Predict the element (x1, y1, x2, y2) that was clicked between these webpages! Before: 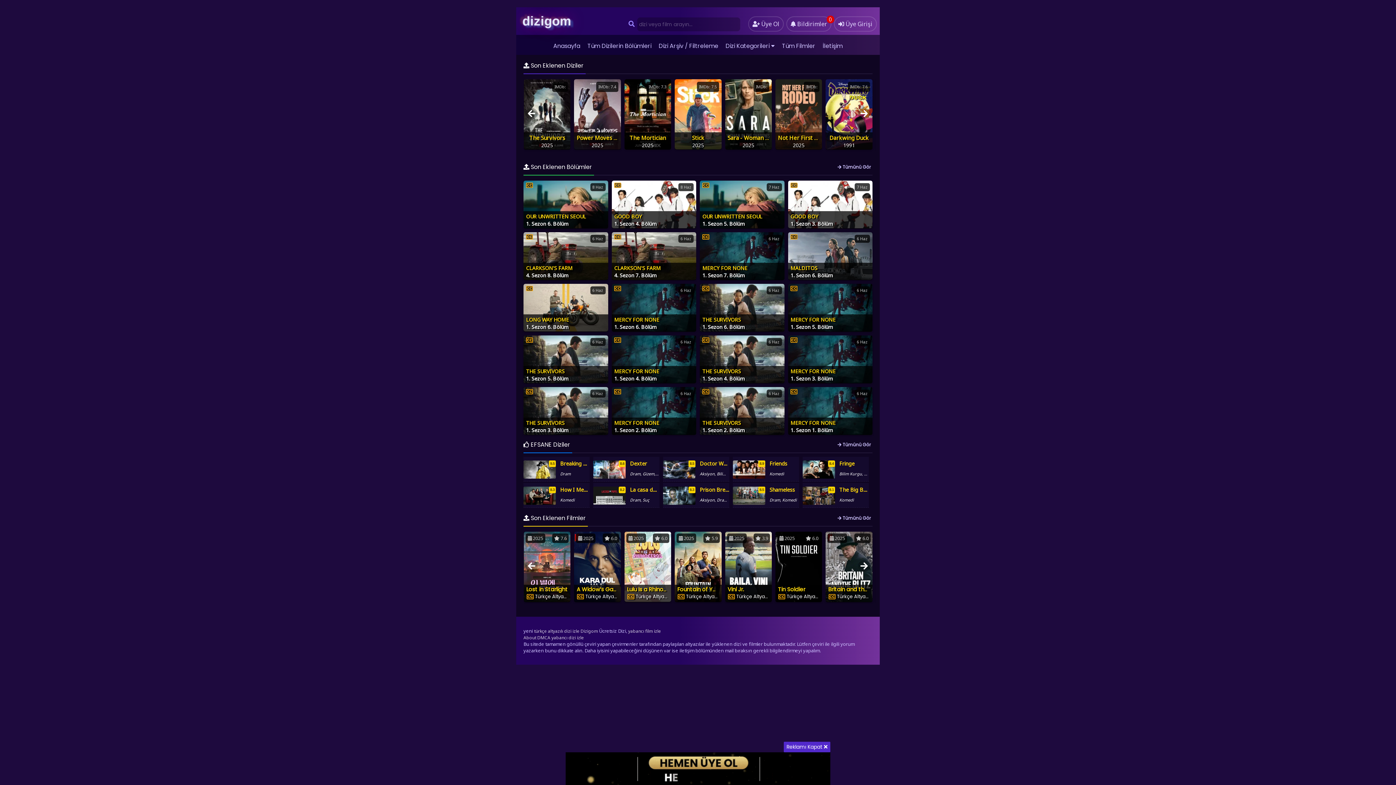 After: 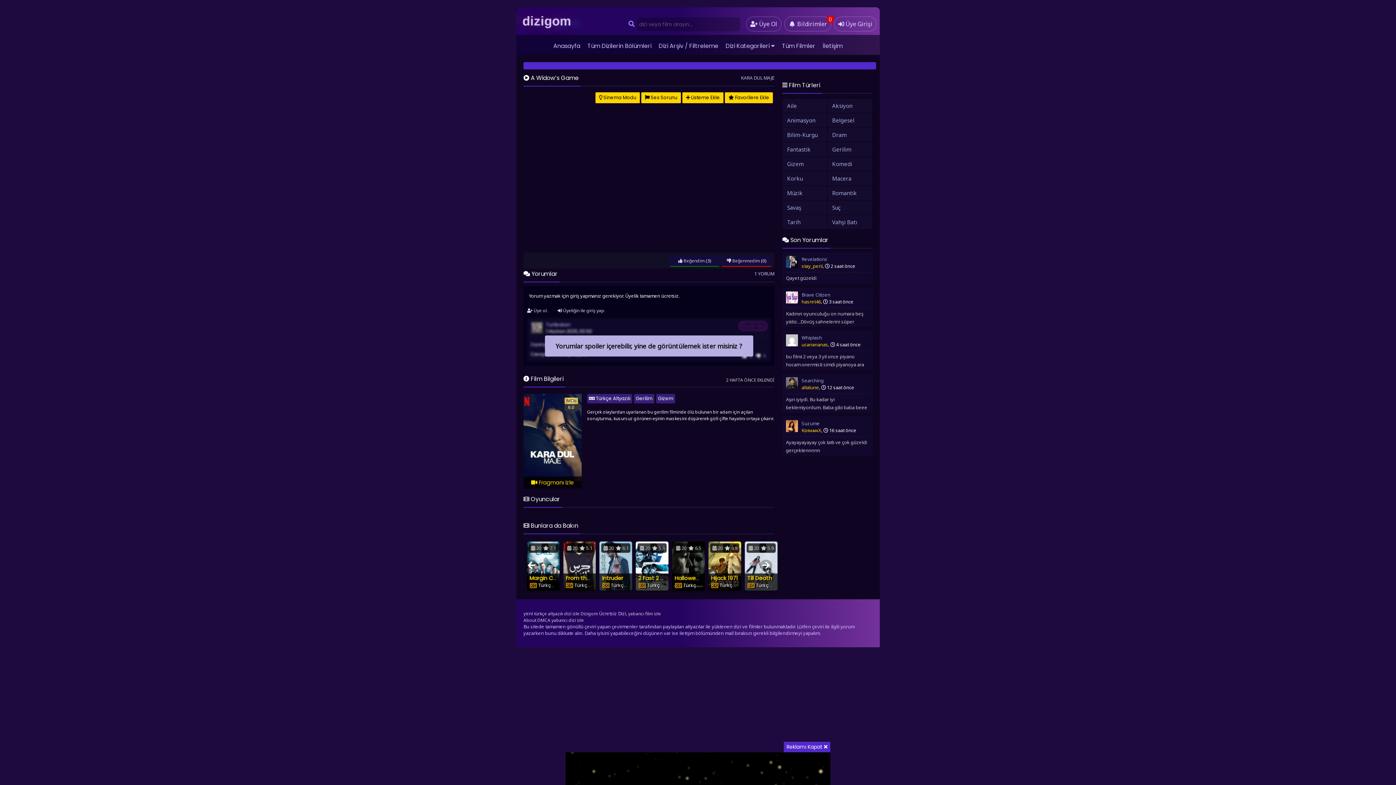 Action: bbox: (677, 585, 723, 593) label: A Widow’s Game